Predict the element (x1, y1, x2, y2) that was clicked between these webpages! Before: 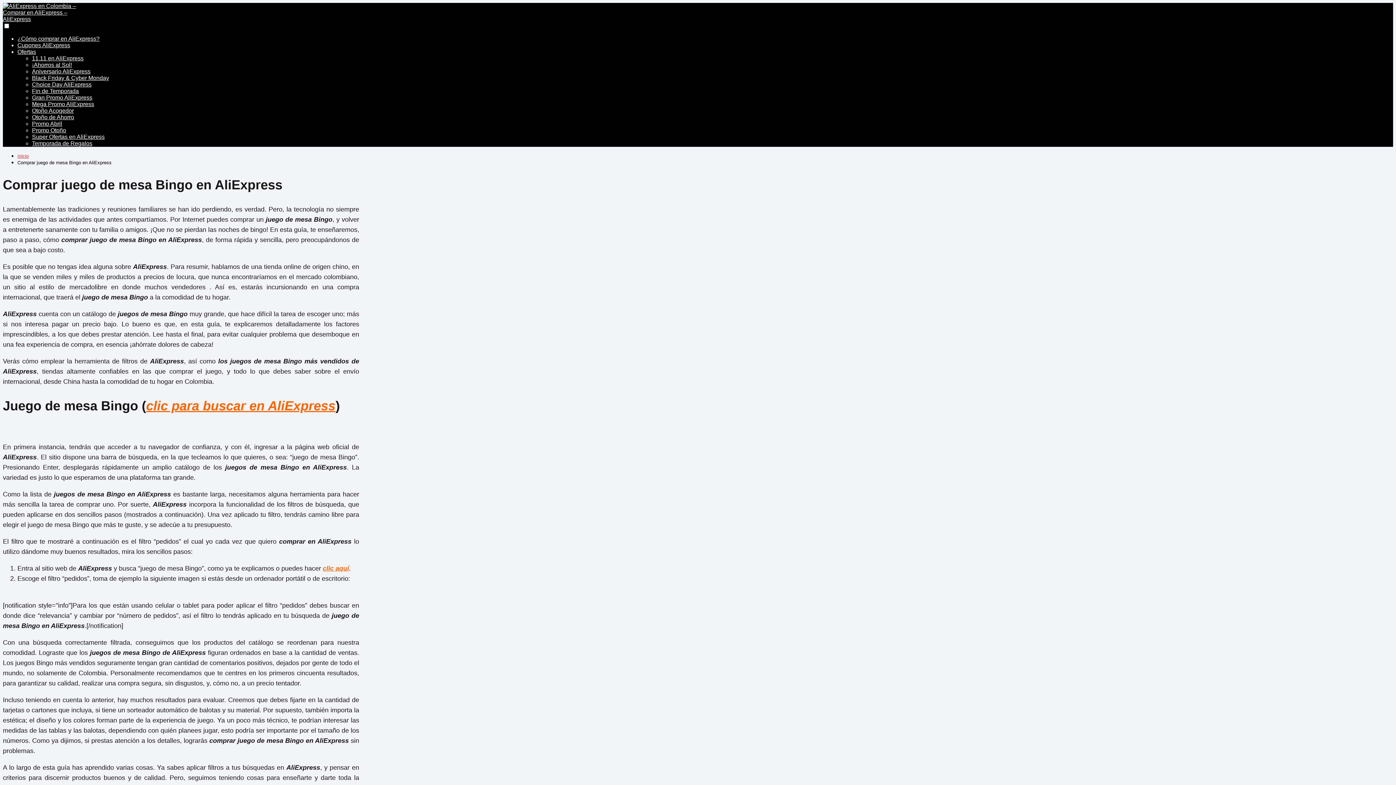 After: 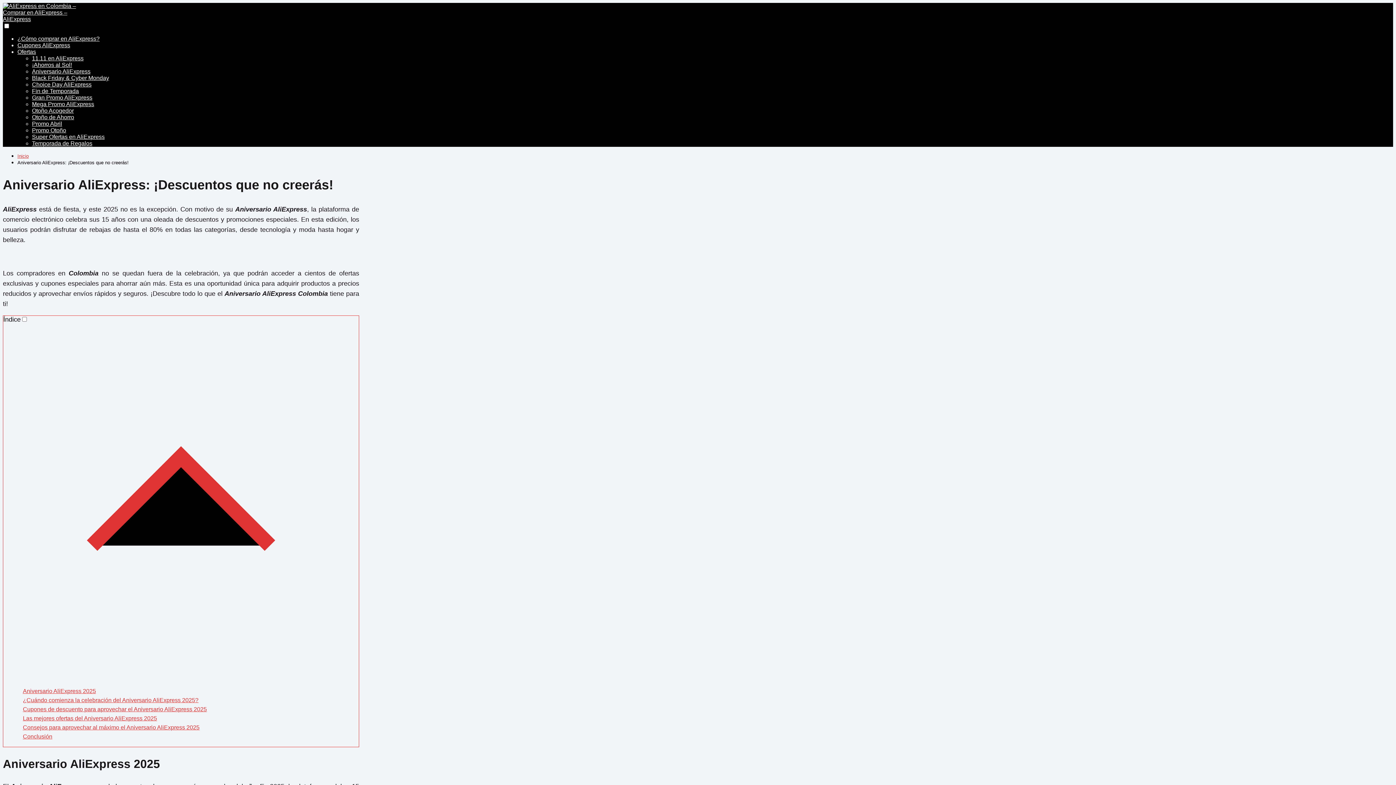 Action: label: Aniversario AliExpress bbox: (32, 68, 90, 74)